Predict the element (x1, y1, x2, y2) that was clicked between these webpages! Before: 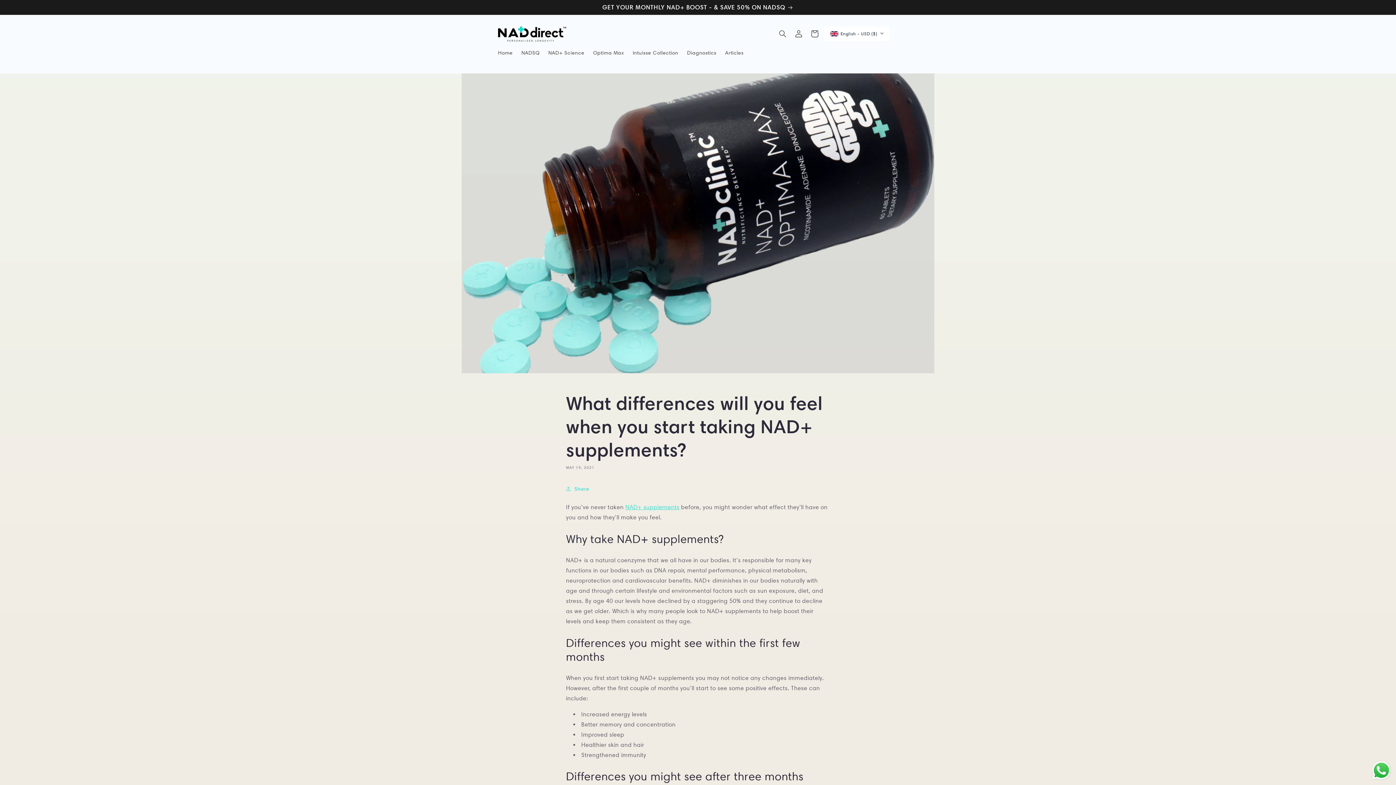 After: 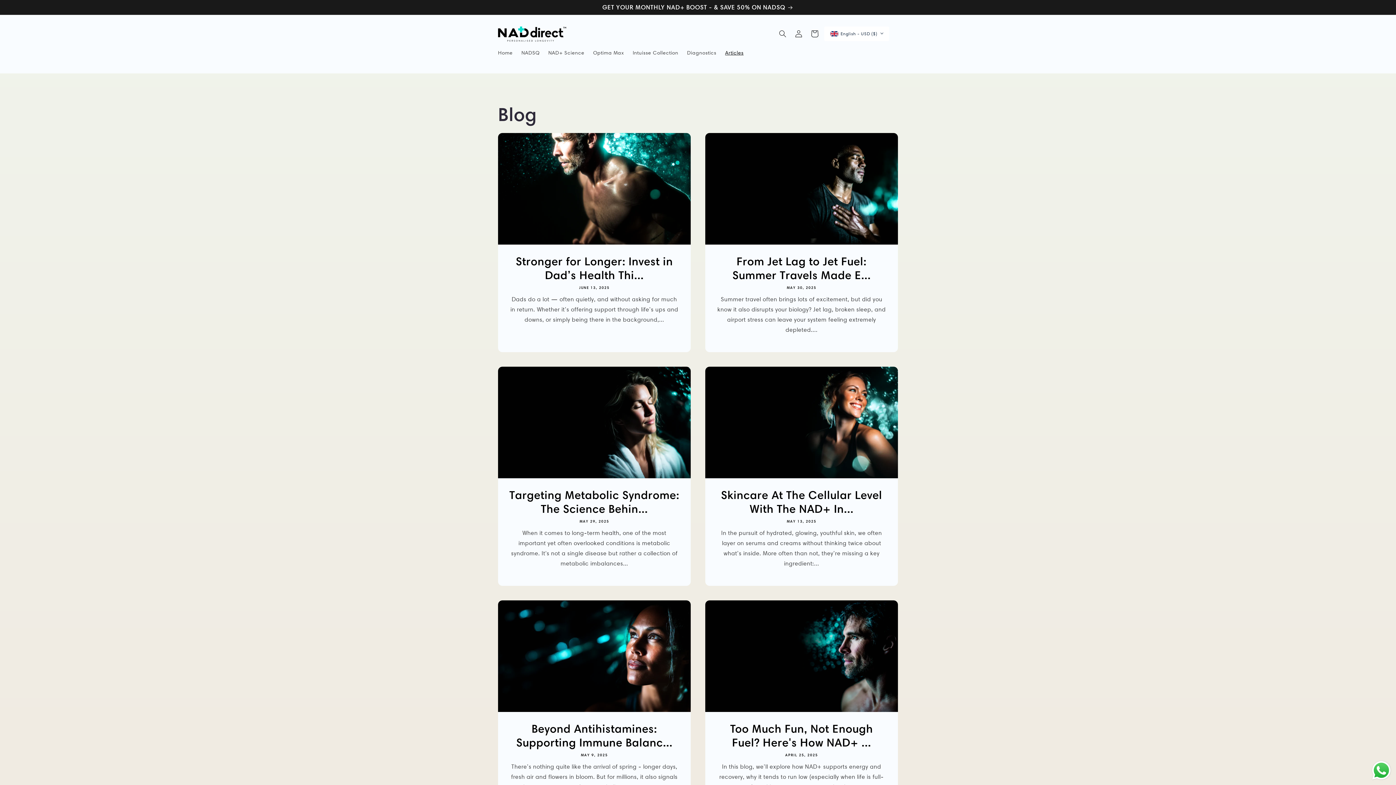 Action: label: Articles bbox: (720, 45, 748, 60)